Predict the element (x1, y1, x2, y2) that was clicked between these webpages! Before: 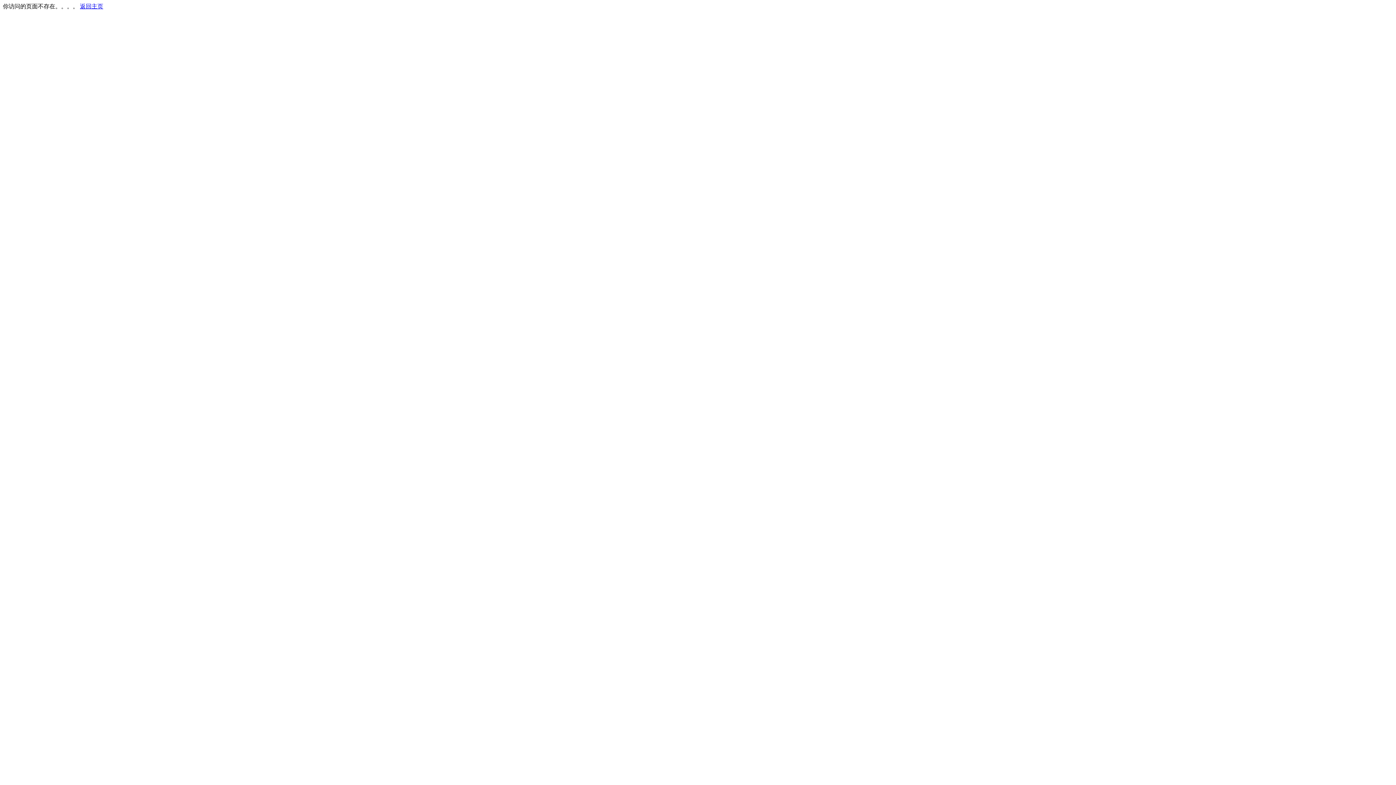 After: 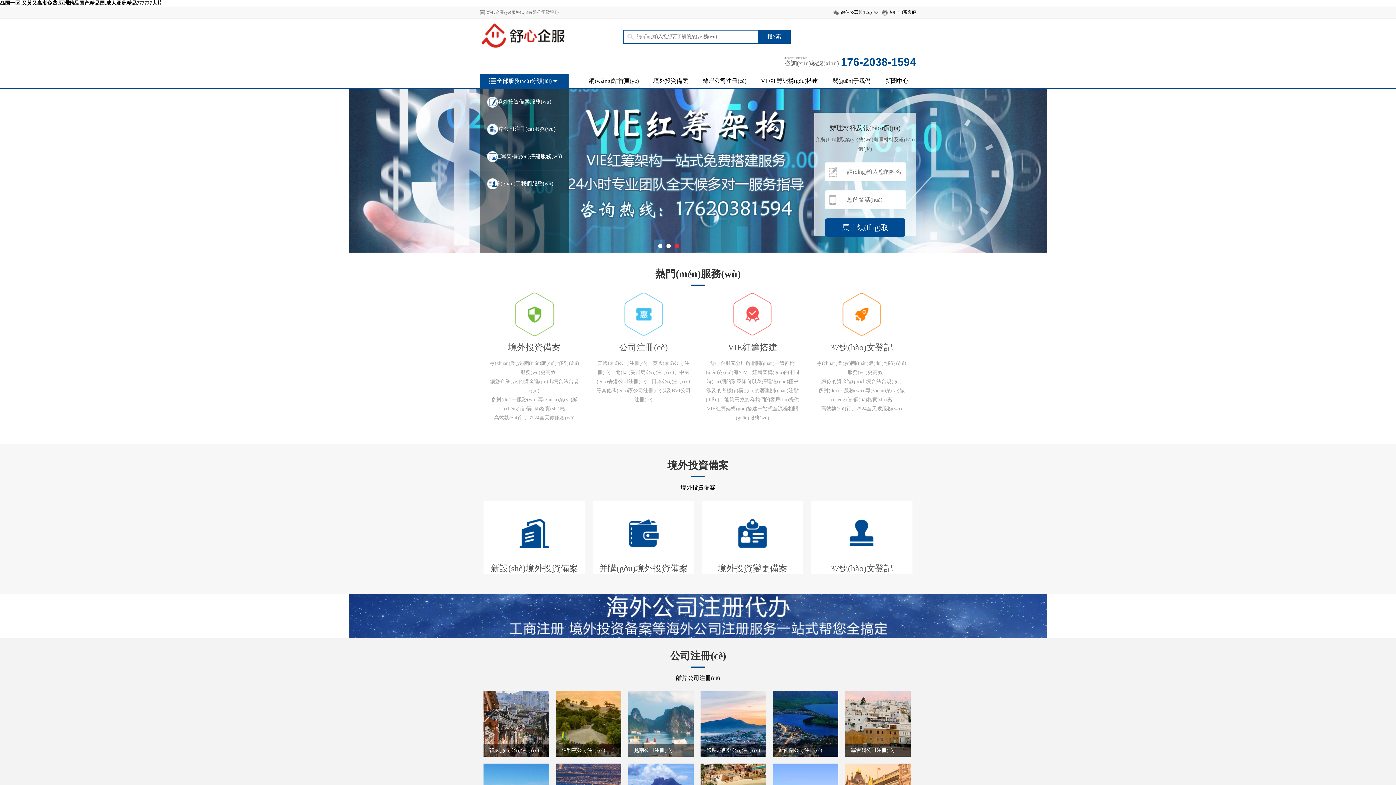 Action: label: 返回主页 bbox: (80, 3, 103, 9)